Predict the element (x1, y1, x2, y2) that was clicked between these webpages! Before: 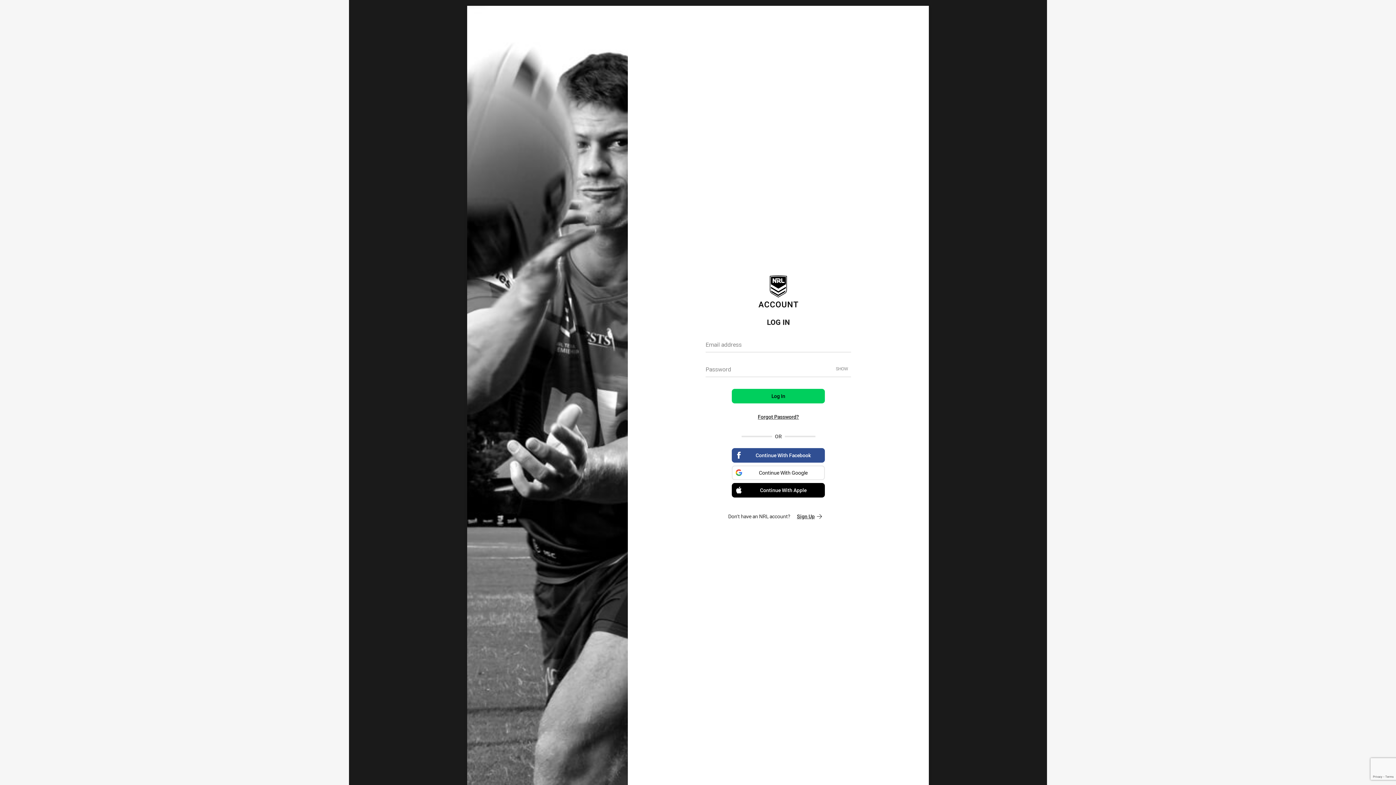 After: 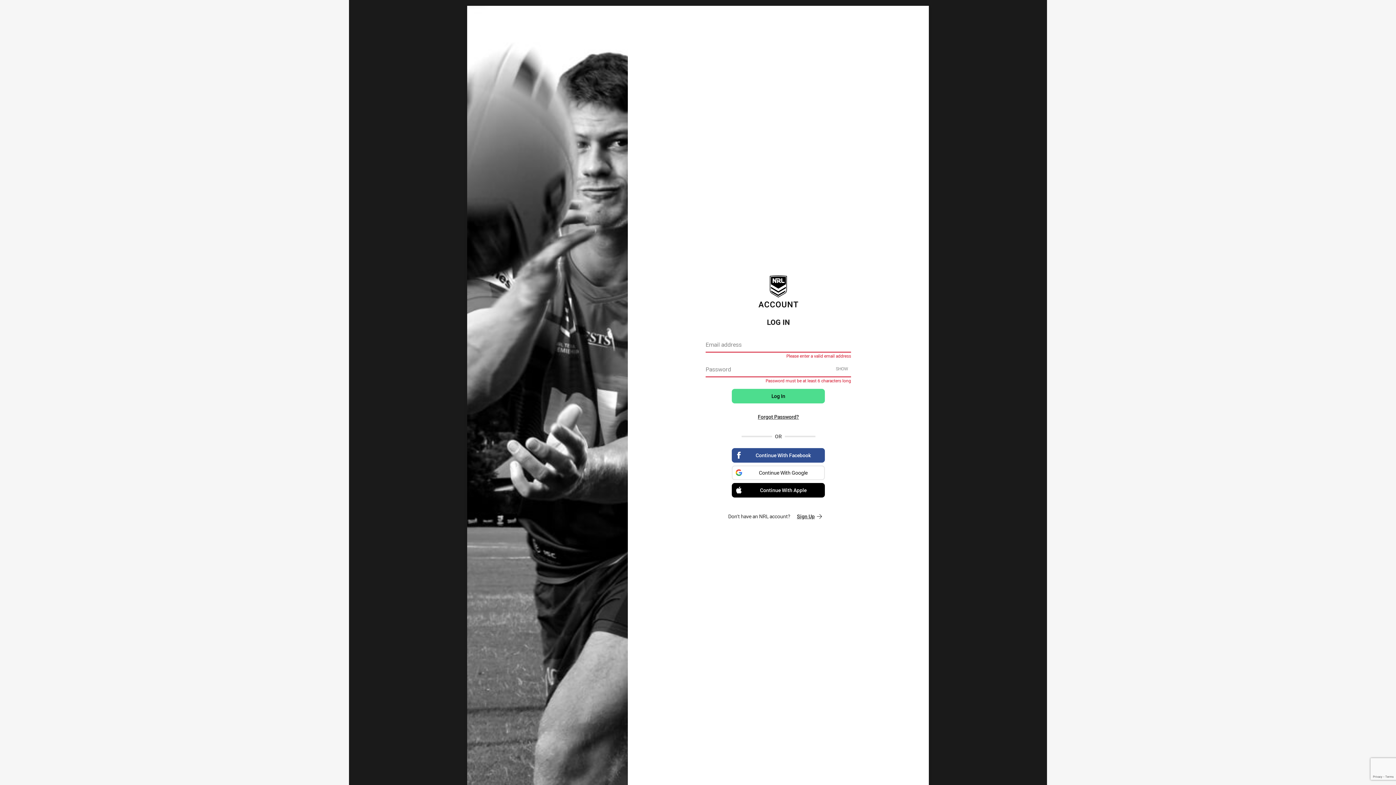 Action: bbox: (732, 388, 825, 403) label: Log In